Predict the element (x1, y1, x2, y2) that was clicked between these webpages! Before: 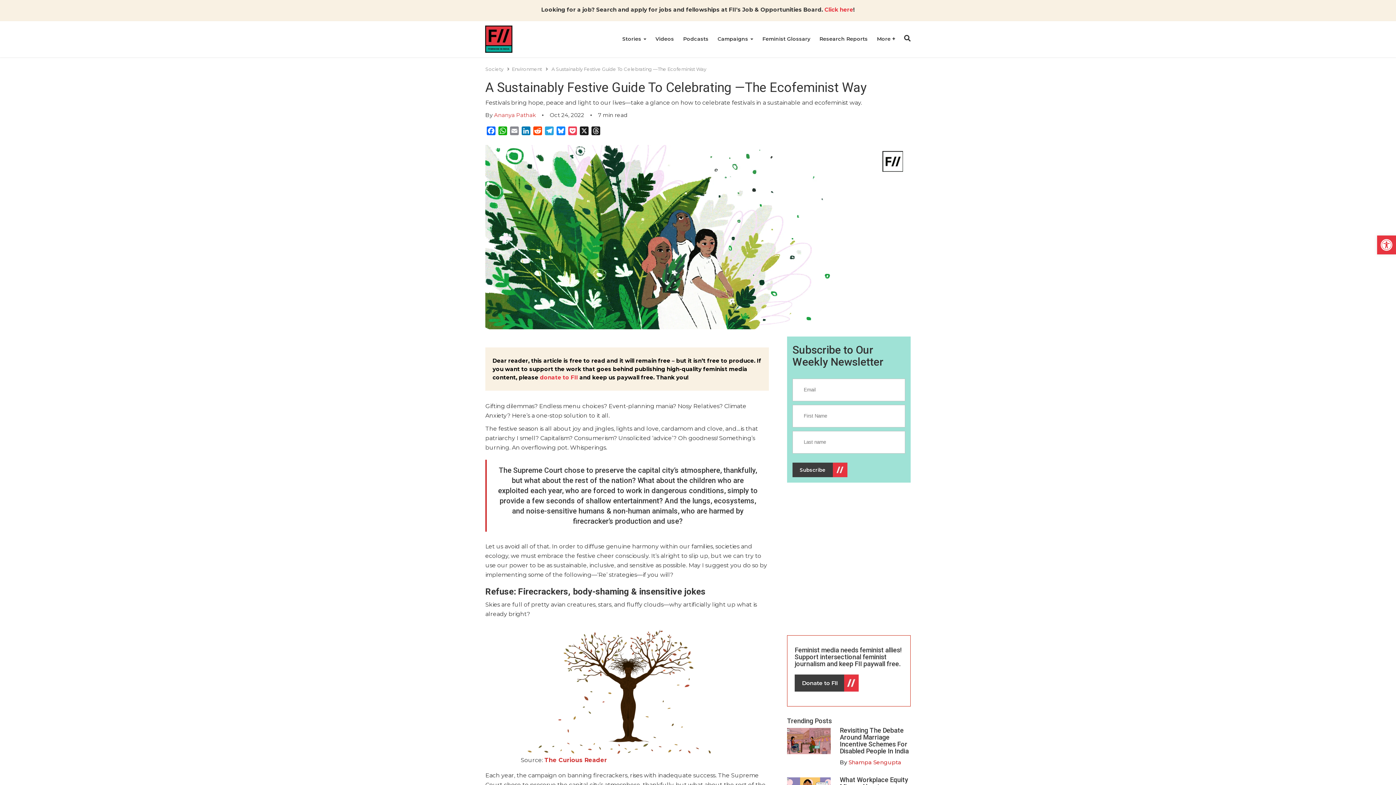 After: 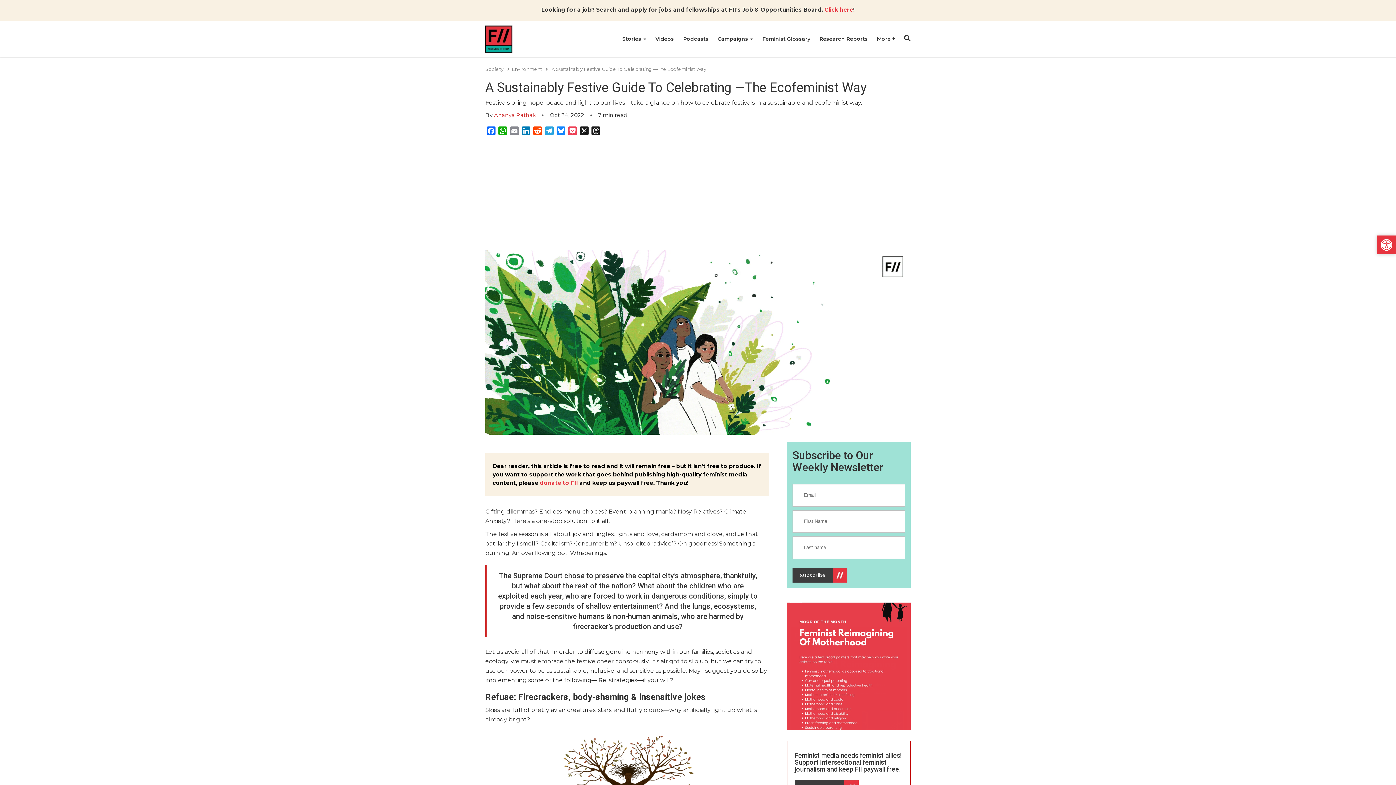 Action: bbox: (1377, 235, 1396, 254) label: Open toolbar